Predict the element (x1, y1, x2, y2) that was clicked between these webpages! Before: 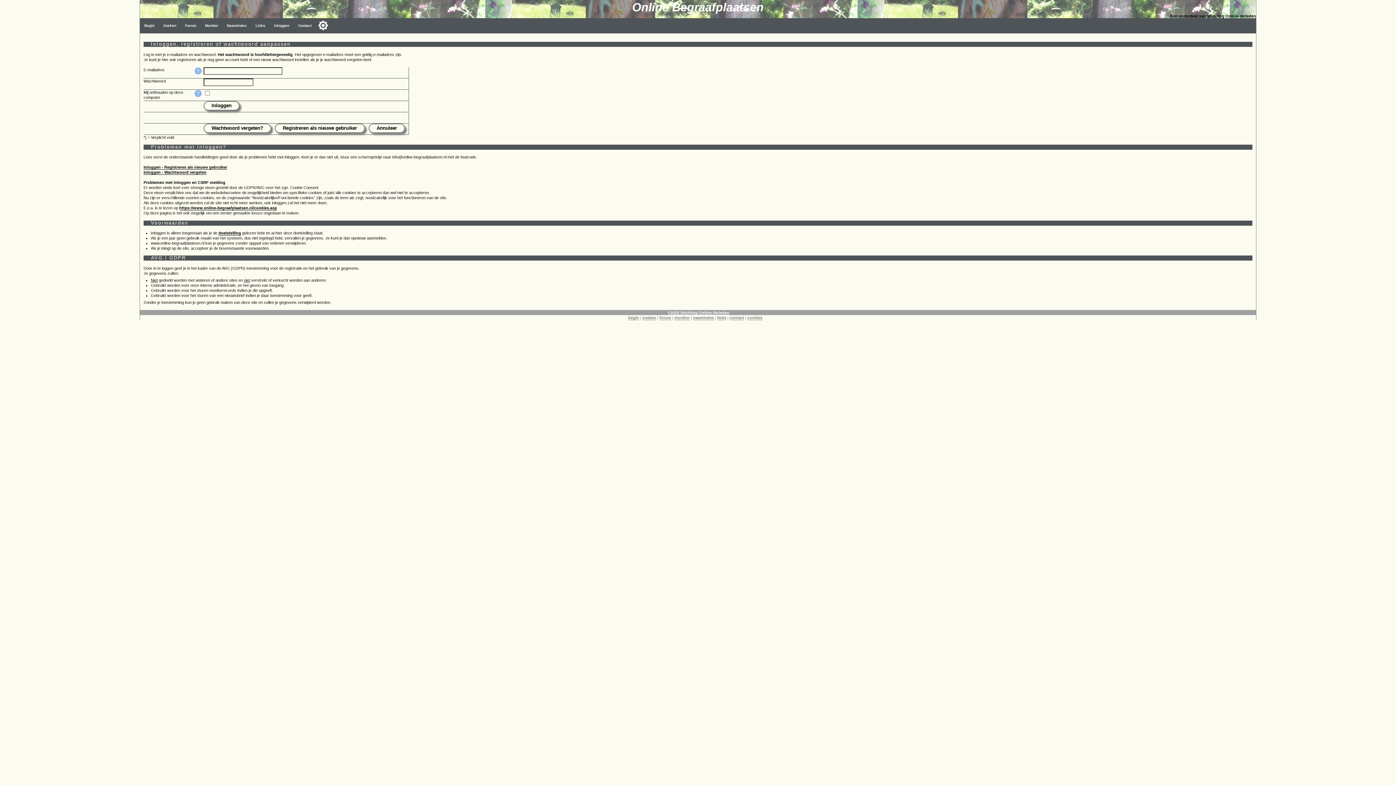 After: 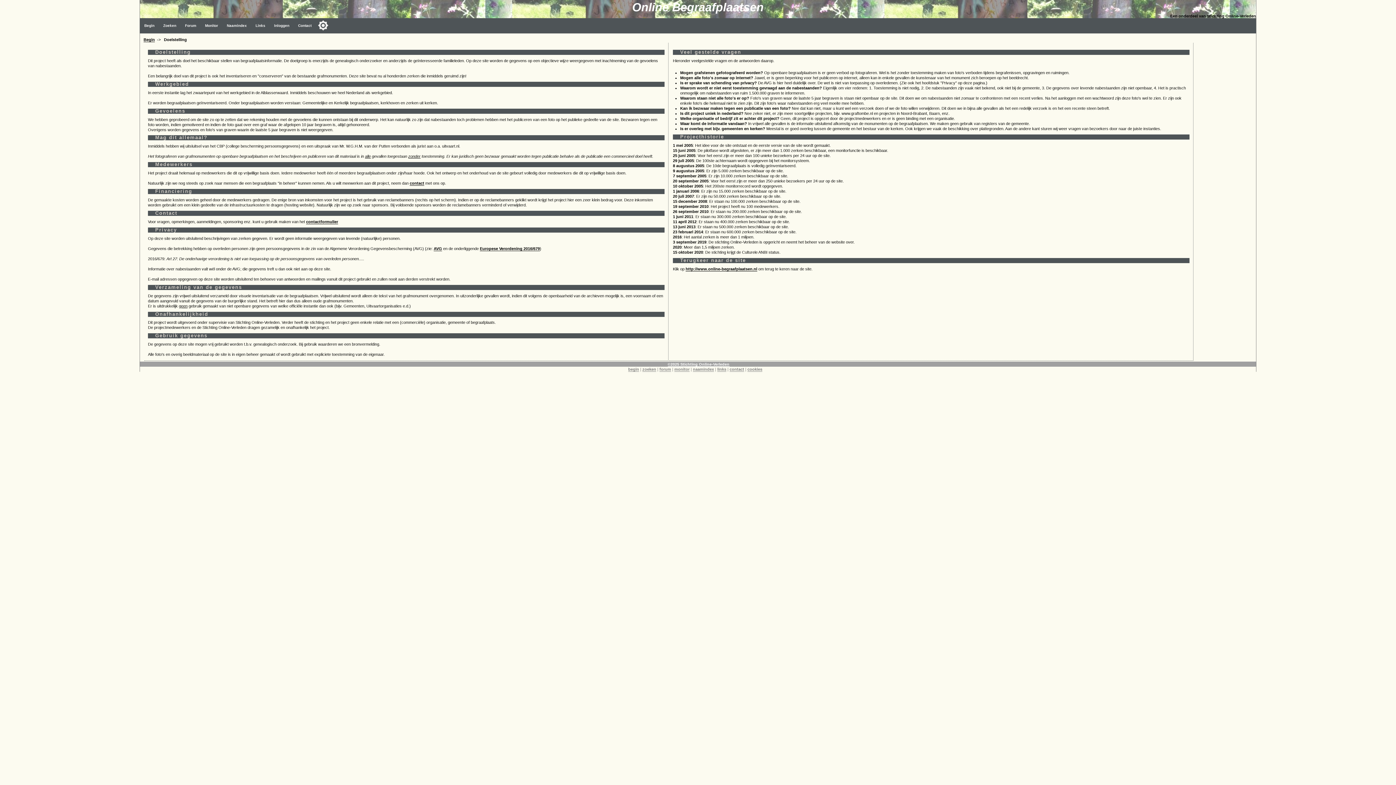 Action: bbox: (218, 230, 241, 235) label: doelstelling